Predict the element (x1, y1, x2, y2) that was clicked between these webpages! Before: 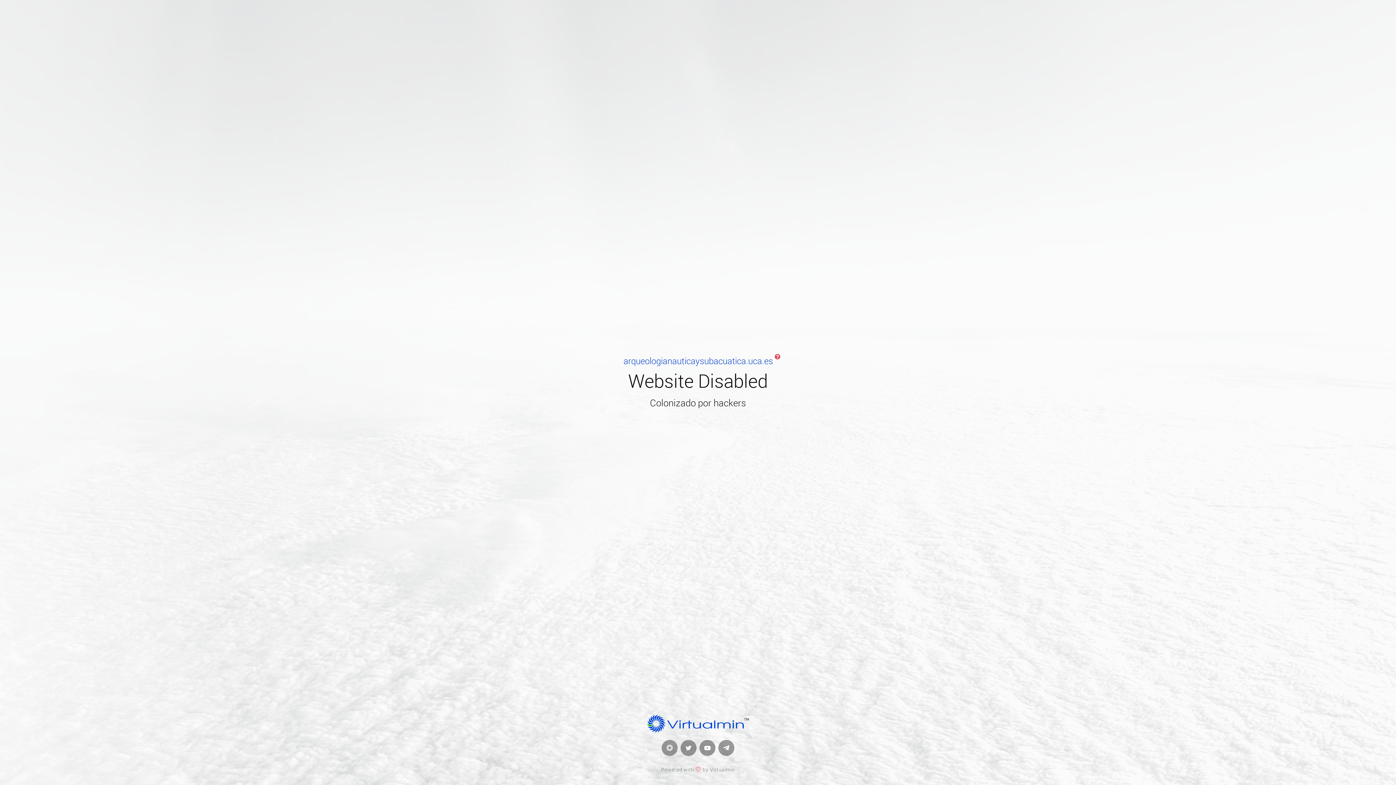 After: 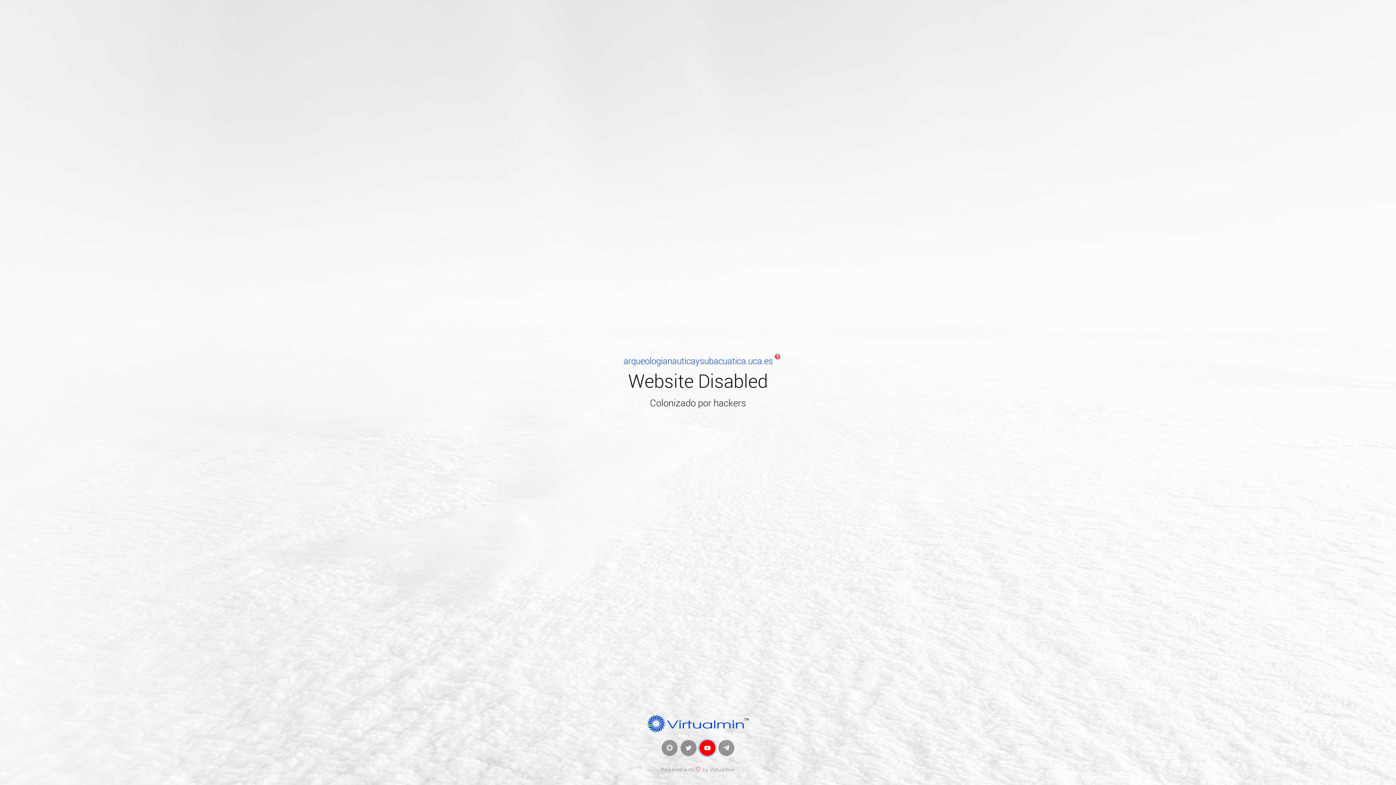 Action: bbox: (699, 740, 715, 756)